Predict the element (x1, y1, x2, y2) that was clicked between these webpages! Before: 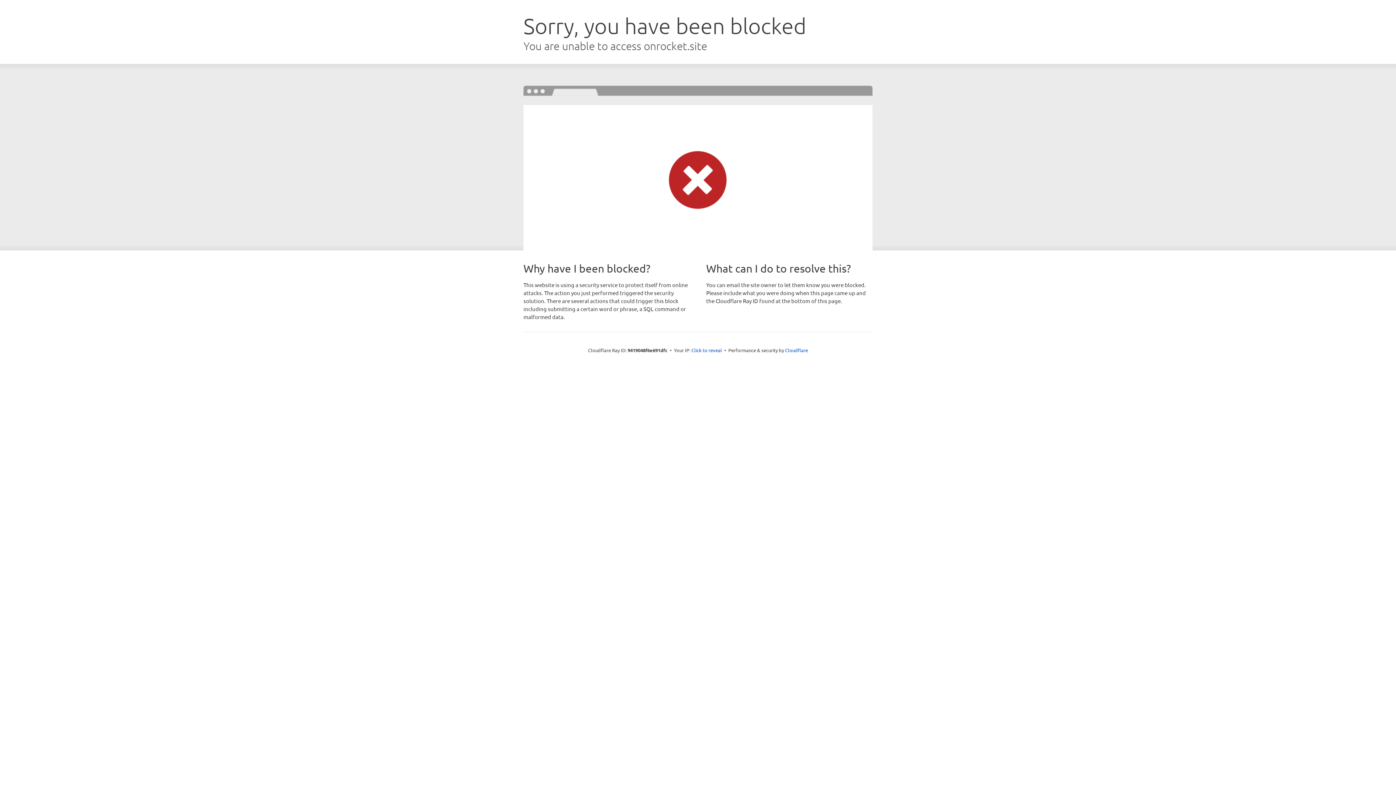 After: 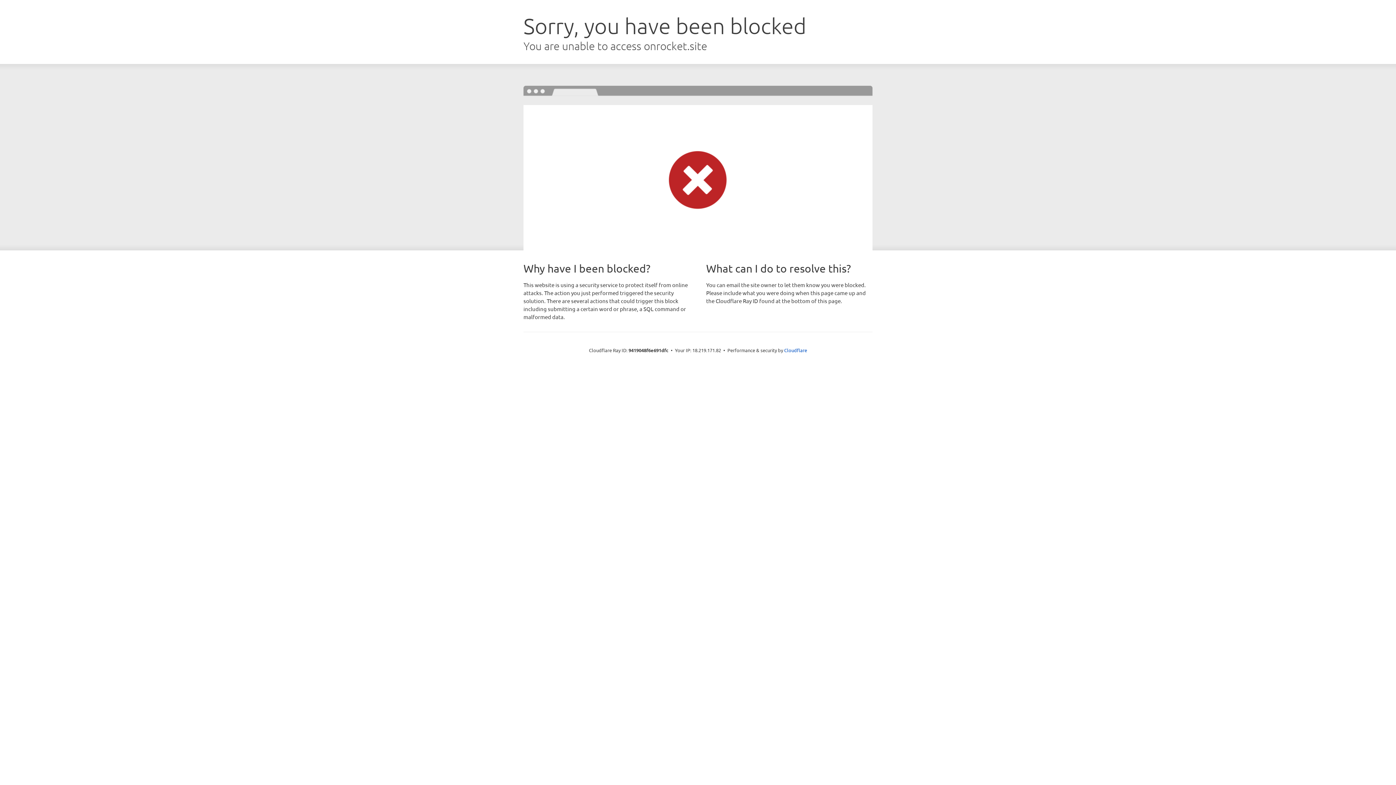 Action: label: Click to reveal bbox: (691, 346, 722, 353)